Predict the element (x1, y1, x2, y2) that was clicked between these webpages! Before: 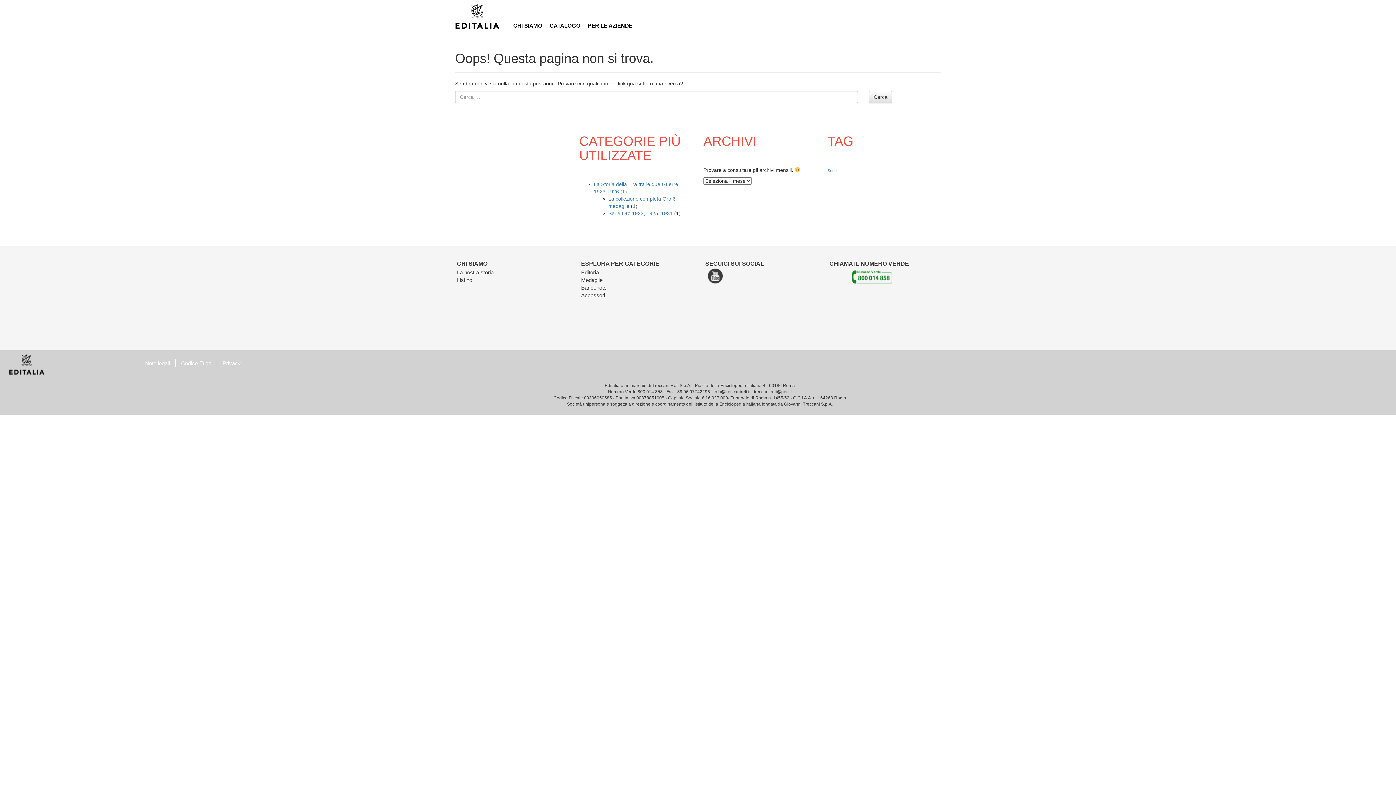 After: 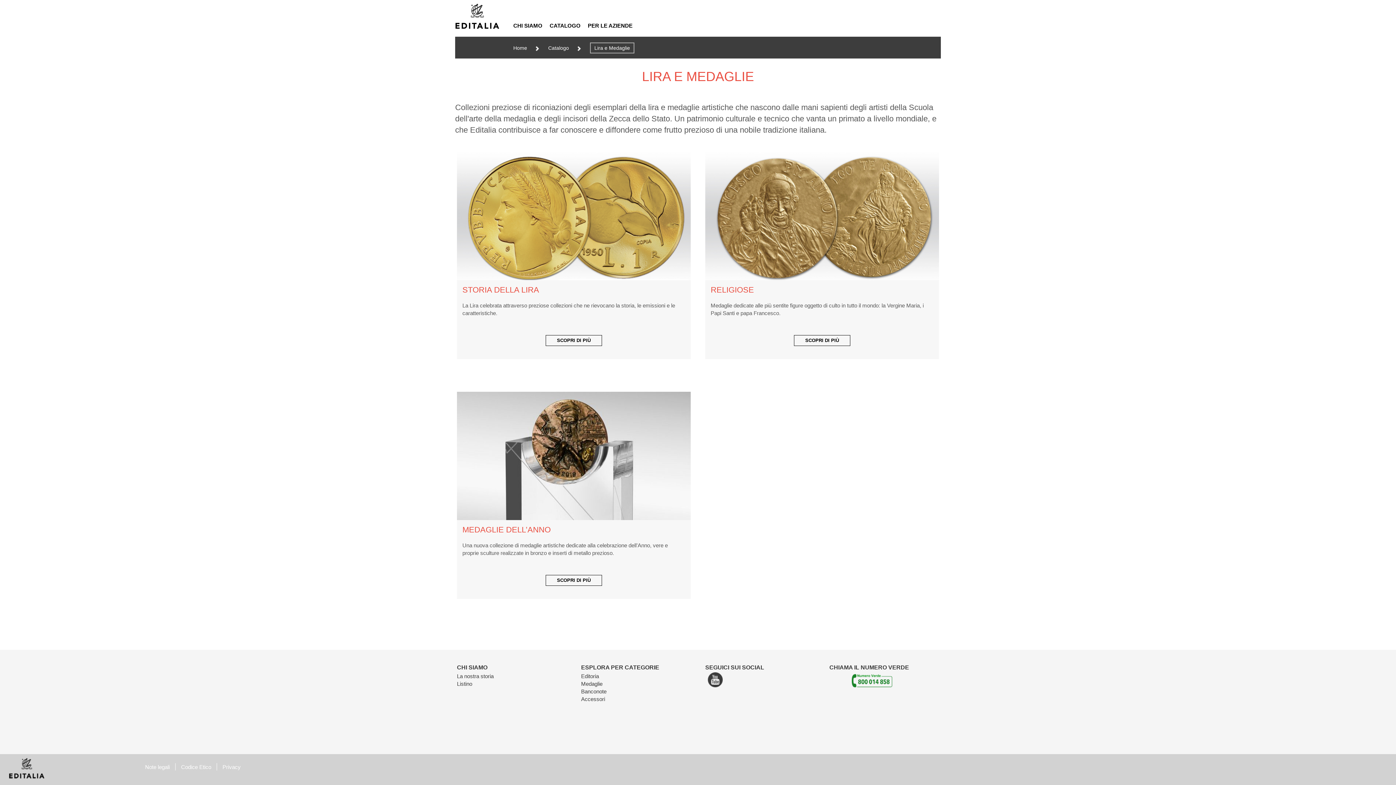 Action: bbox: (581, 277, 602, 283) label: Medaglie